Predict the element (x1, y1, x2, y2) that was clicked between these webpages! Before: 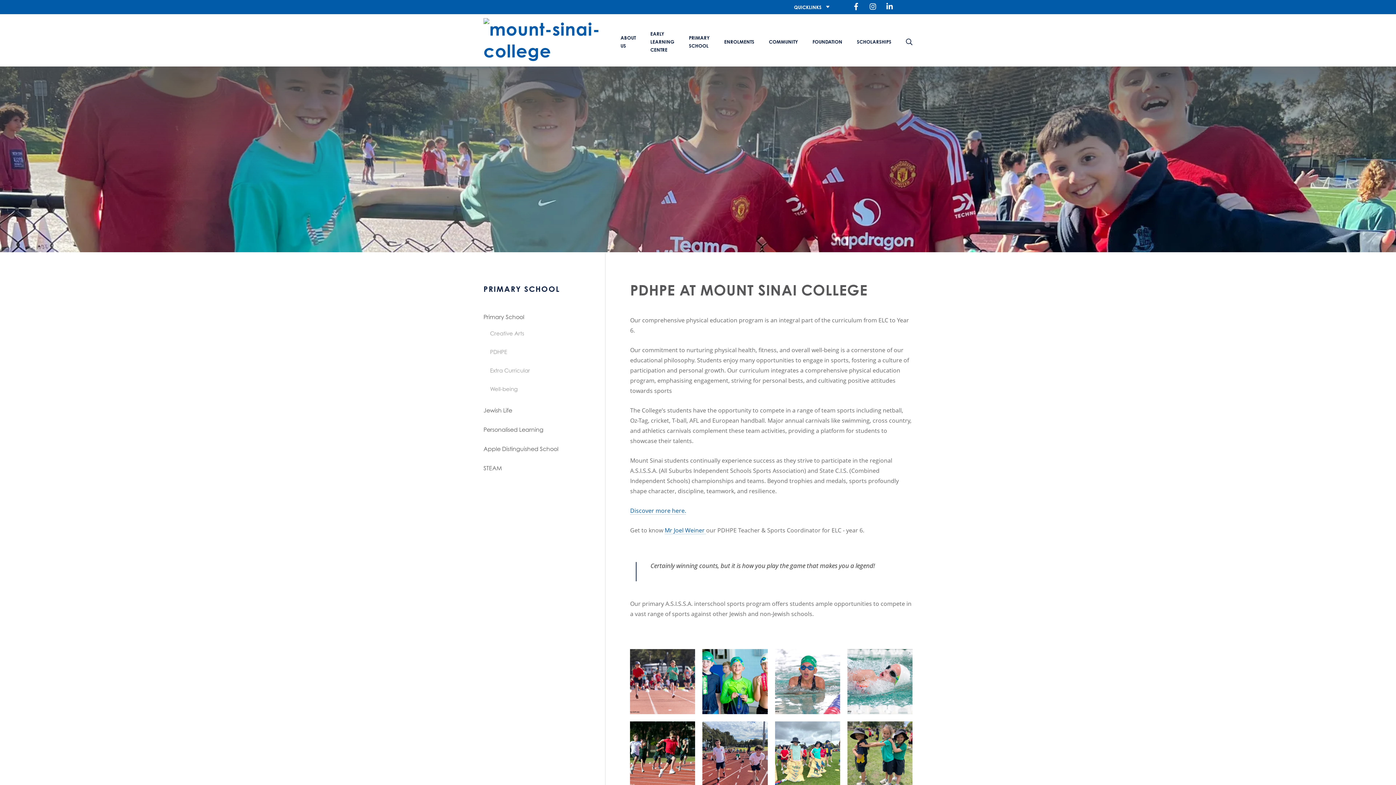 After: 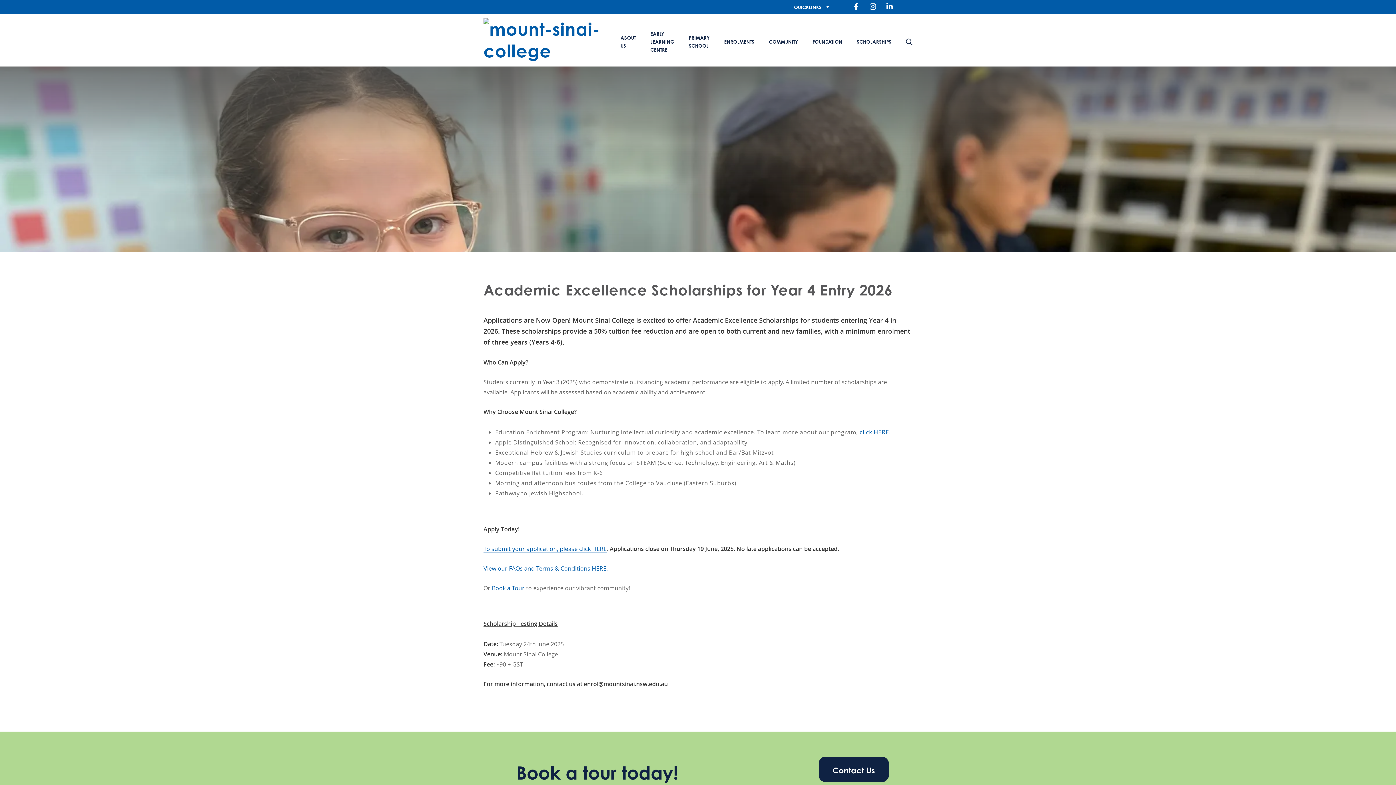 Action: label: SCHOLARSHIPS bbox: (857, 22, 891, 57)